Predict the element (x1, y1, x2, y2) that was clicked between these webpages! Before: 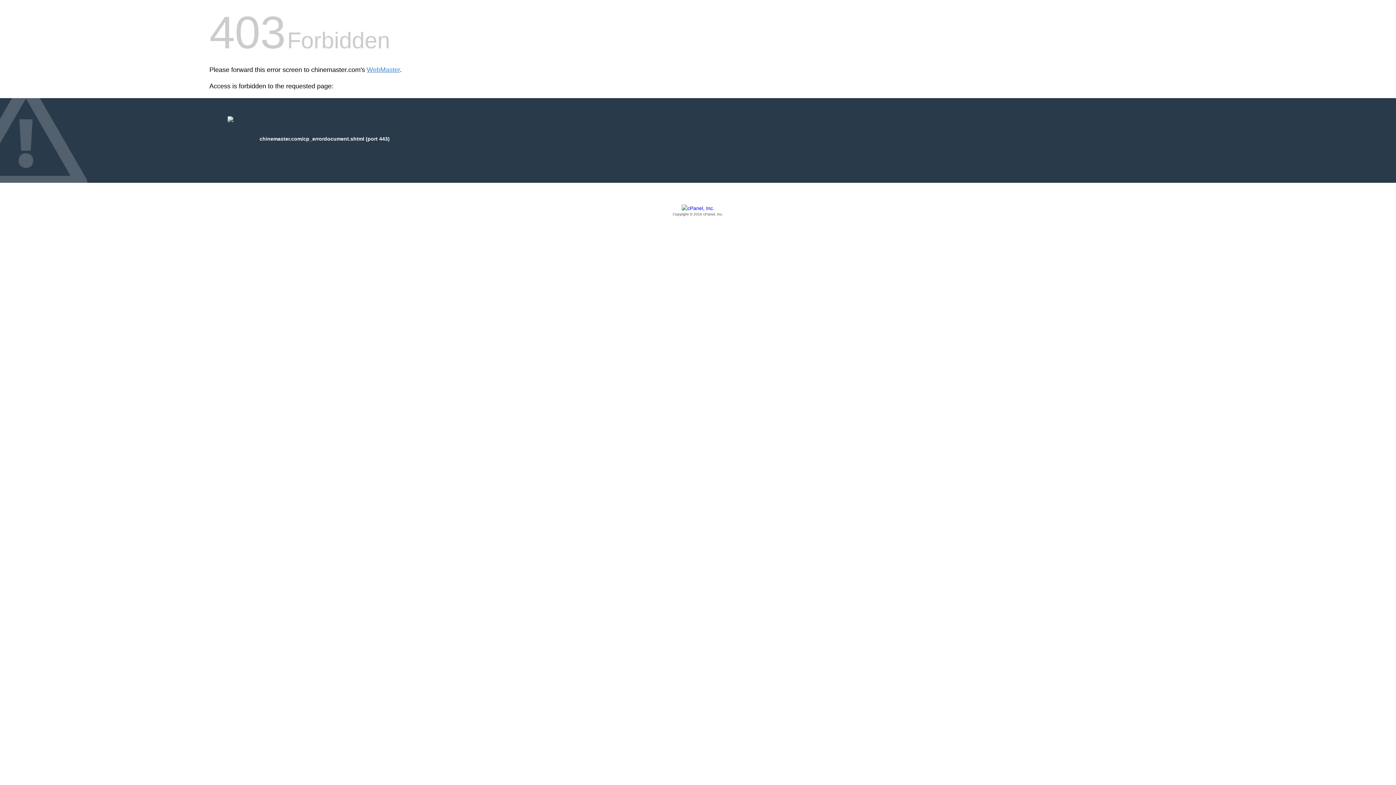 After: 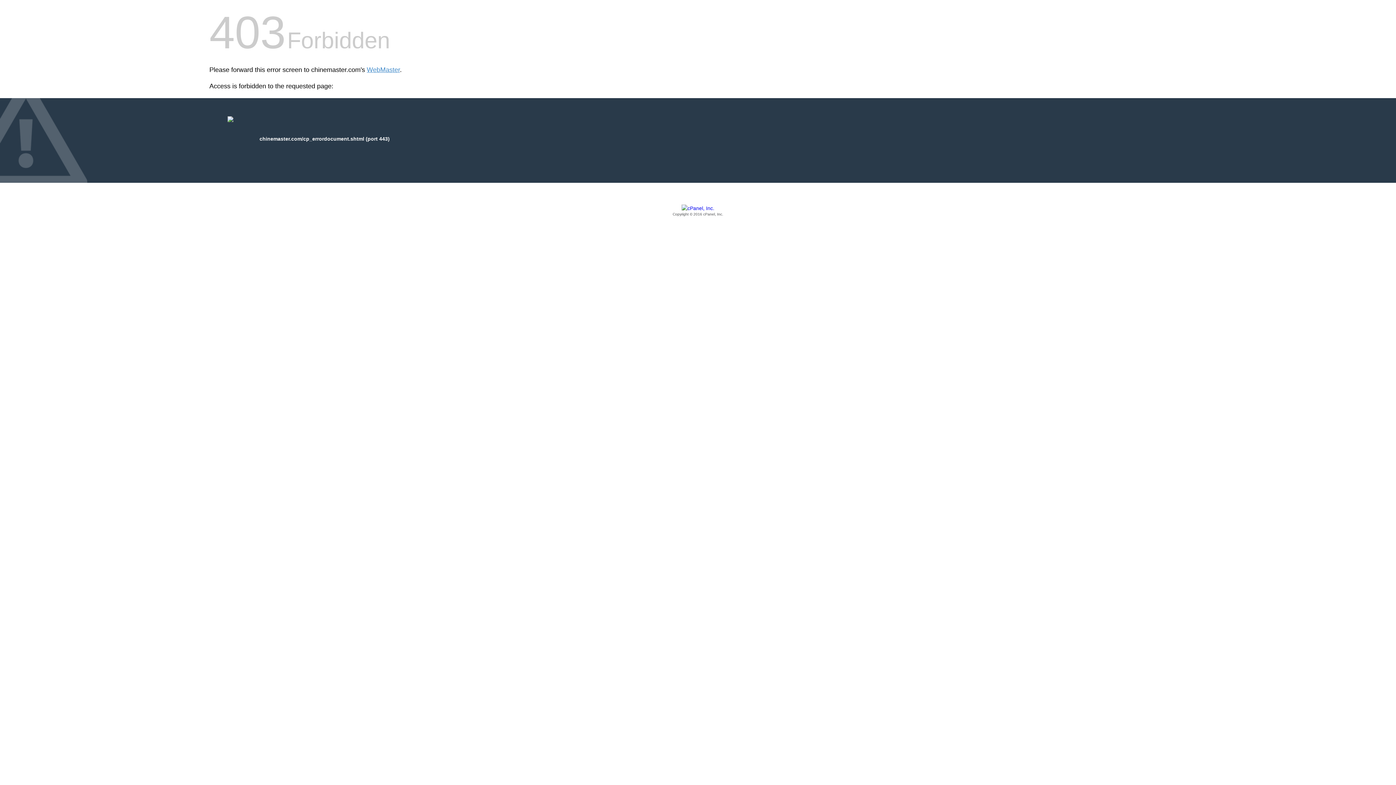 Action: label: Copyright © 2016 cPanel, Inc. bbox: (209, 205, 1186, 217)